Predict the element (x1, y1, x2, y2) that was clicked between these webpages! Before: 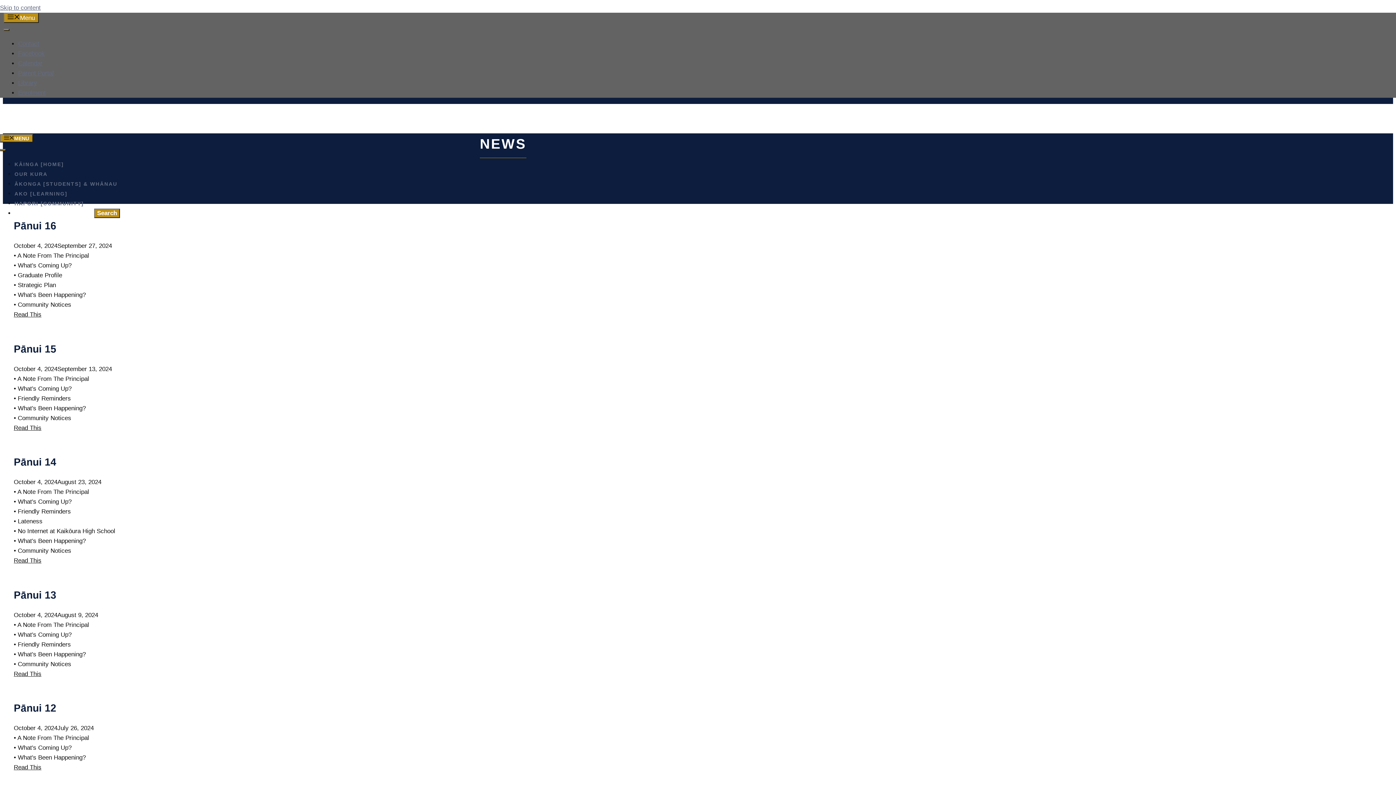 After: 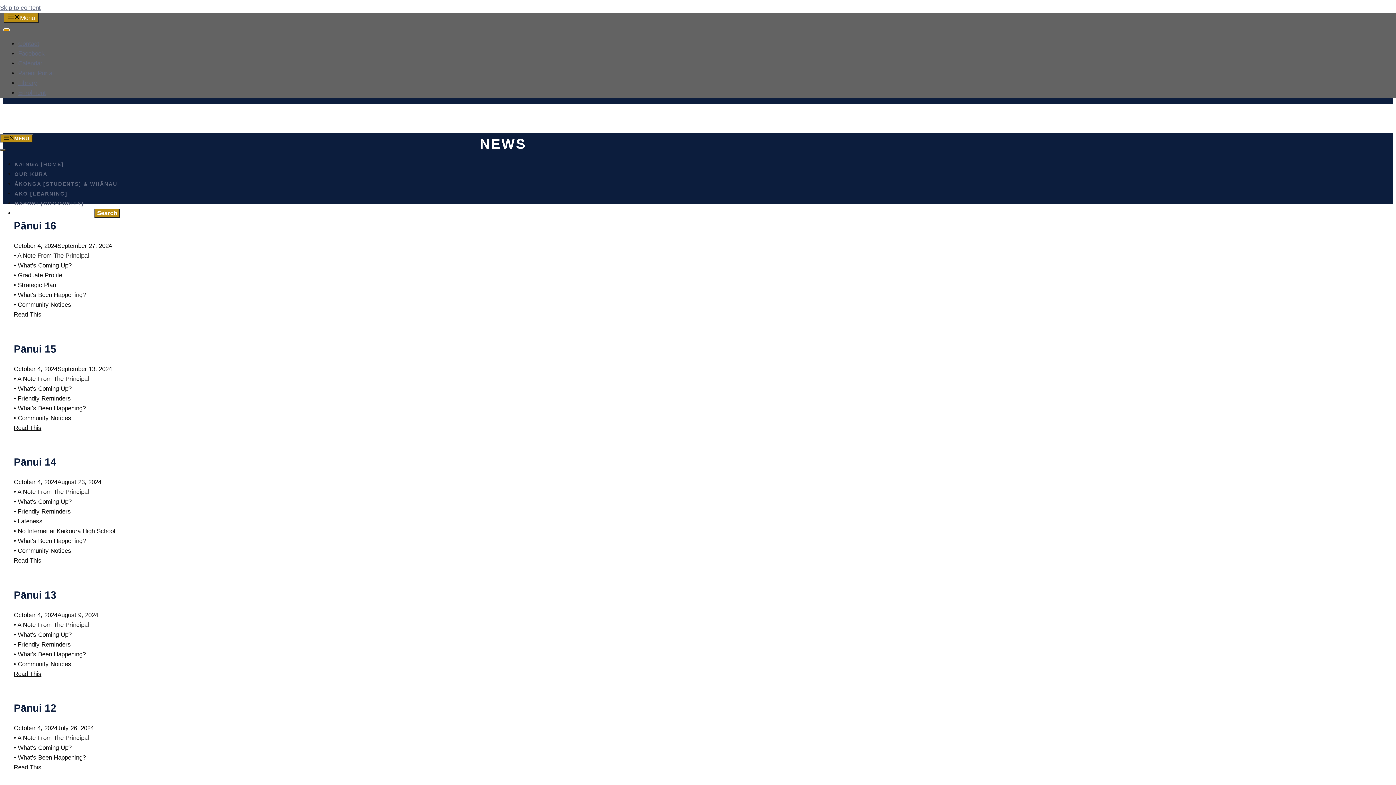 Action: bbox: (3, 28, 9, 30) label: Toggle Menu